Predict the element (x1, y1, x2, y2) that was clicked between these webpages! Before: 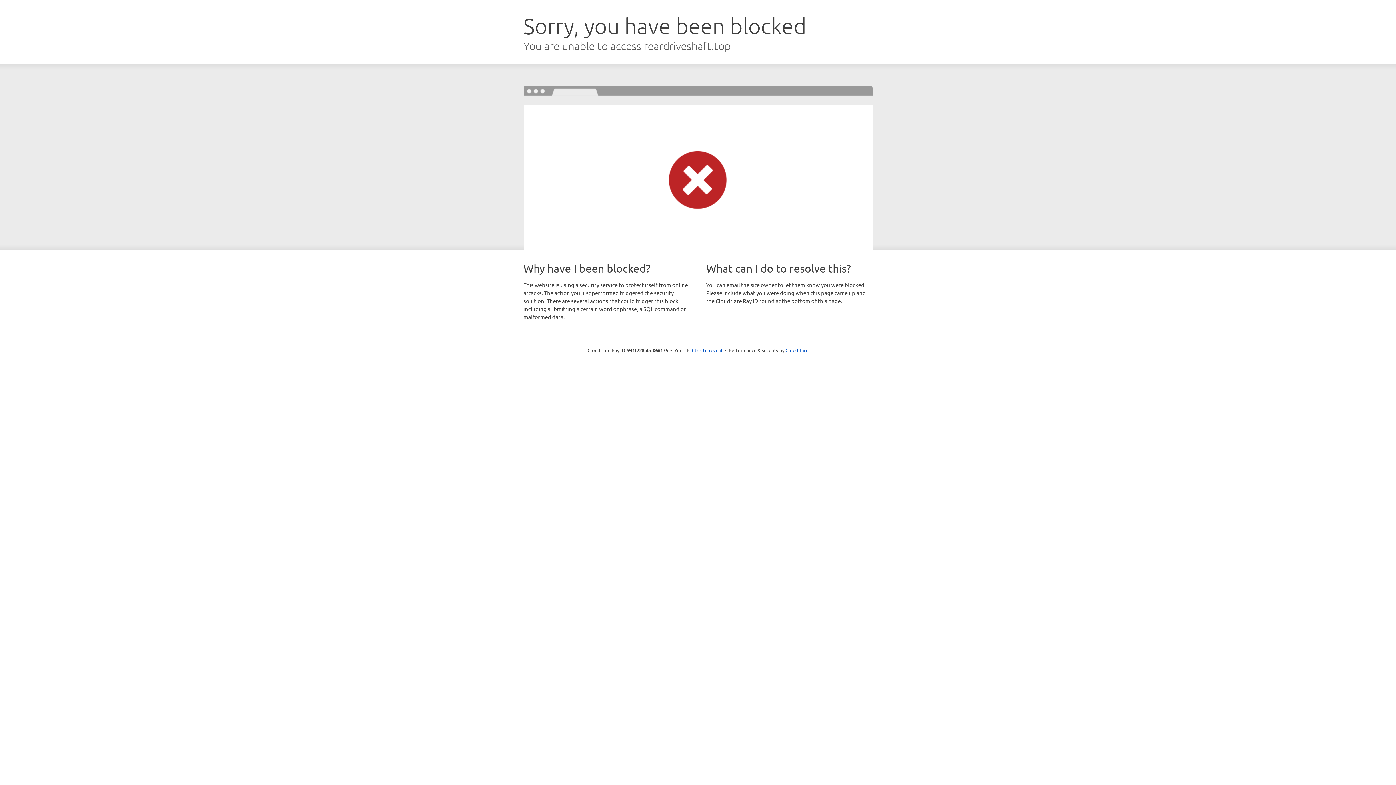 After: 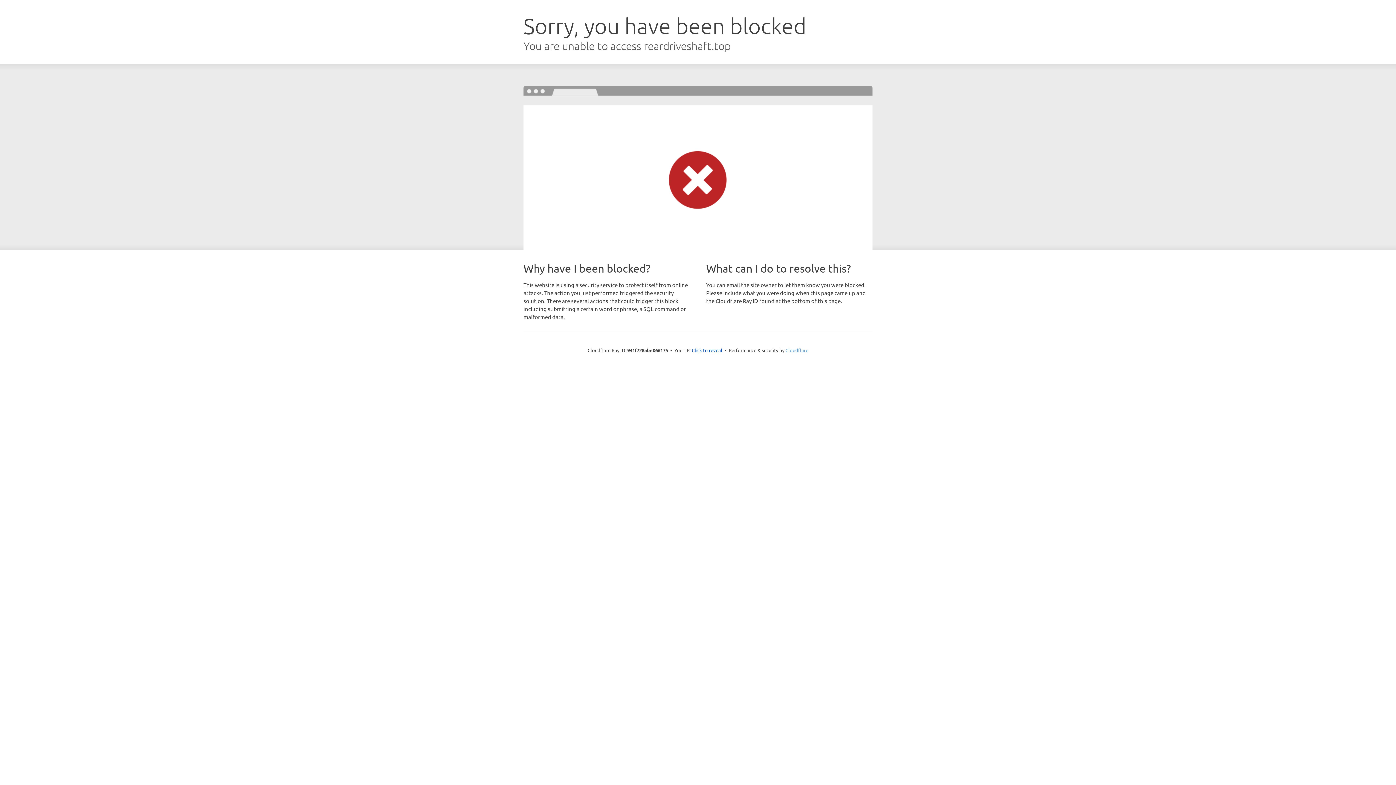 Action: bbox: (785, 347, 808, 353) label: Cloudflare